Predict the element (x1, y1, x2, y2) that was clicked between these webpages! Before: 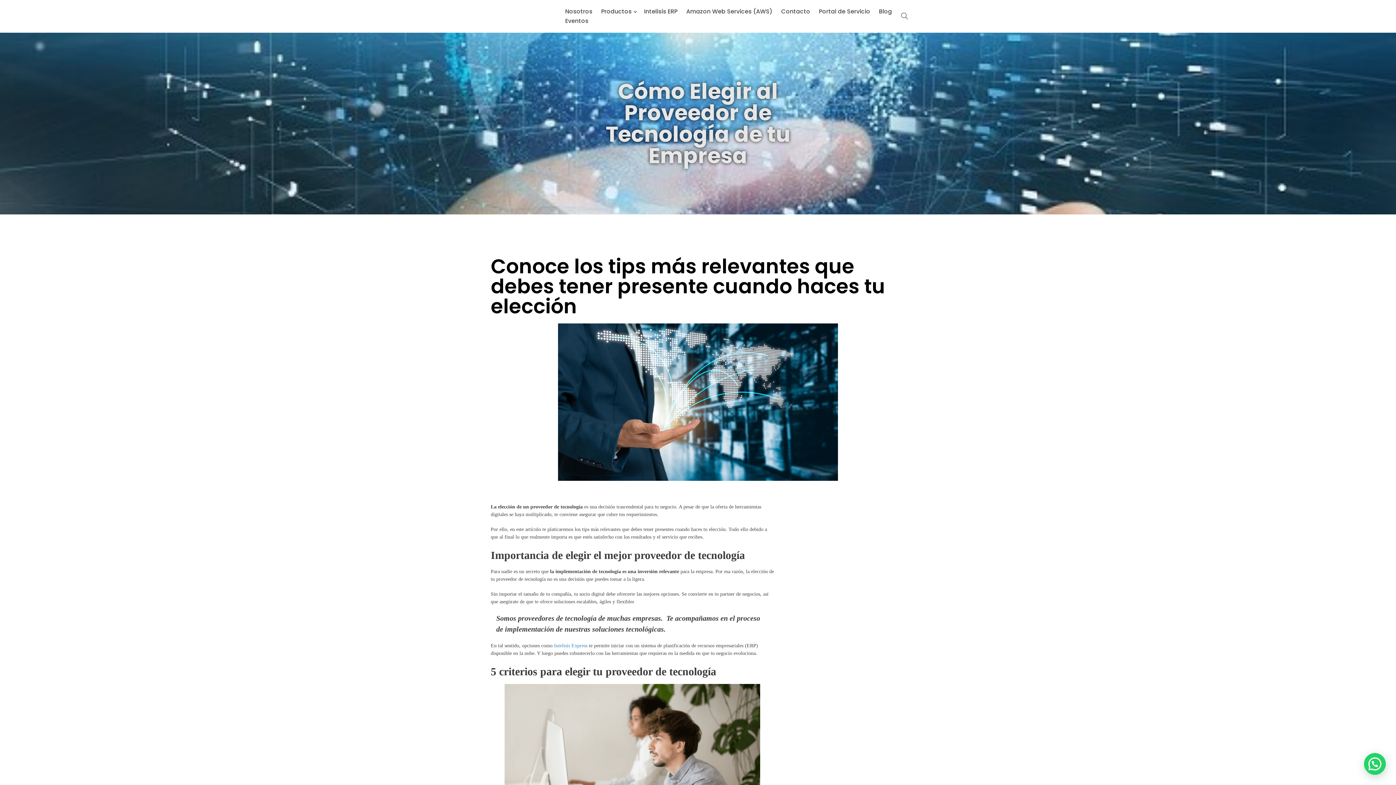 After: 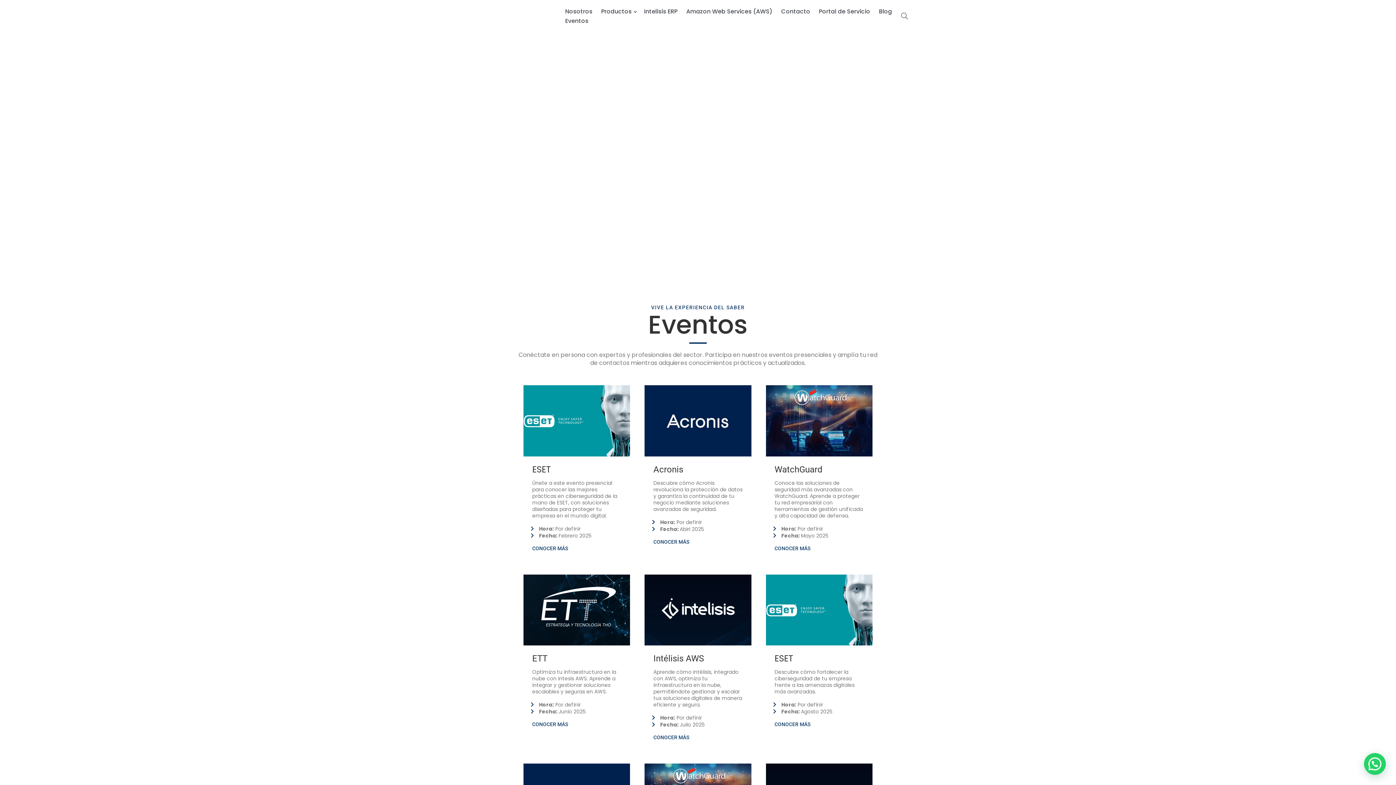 Action: label: Eventos bbox: (565, 16, 588, 25)